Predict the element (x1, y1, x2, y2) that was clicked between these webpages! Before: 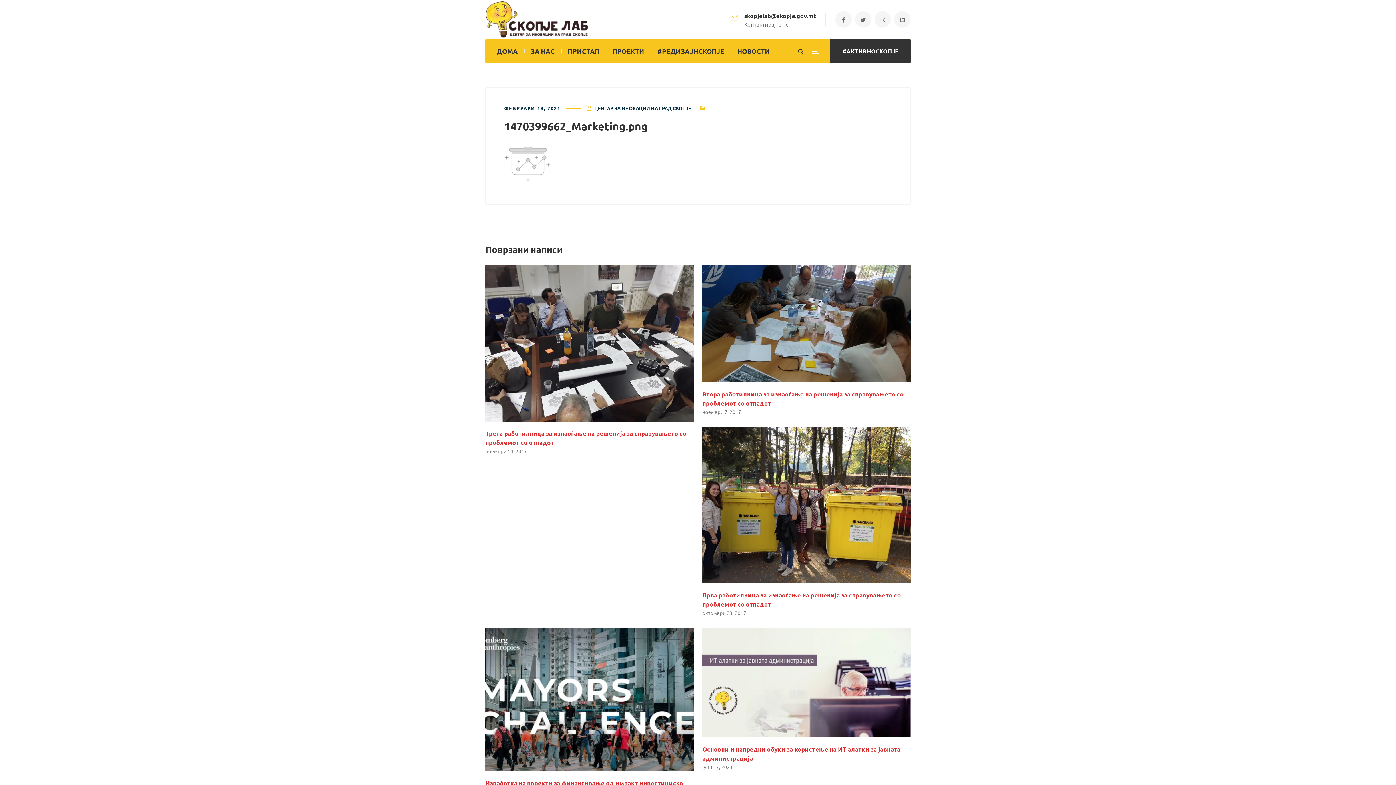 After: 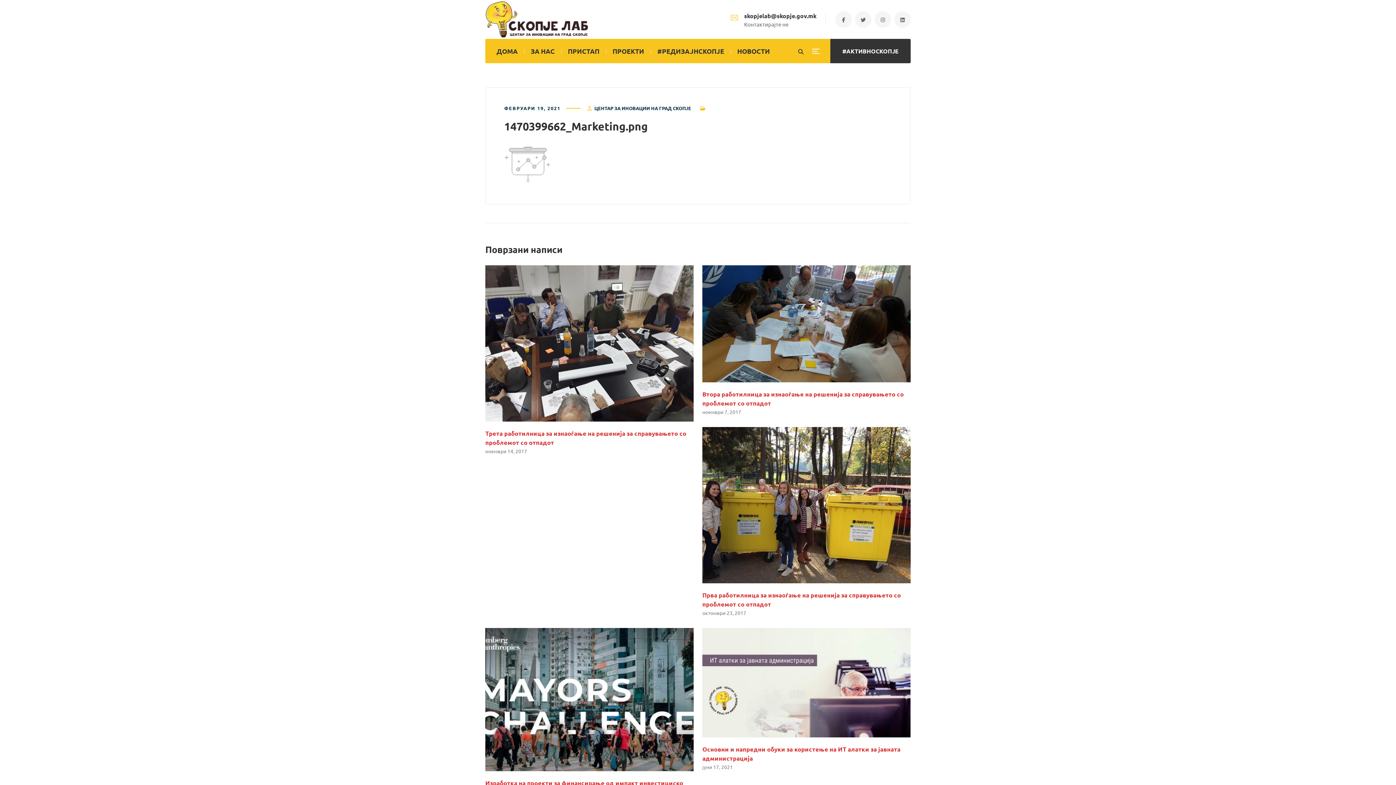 Action: bbox: (744, 12, 816, 19) label: skopjelab@skopje.gov.mk